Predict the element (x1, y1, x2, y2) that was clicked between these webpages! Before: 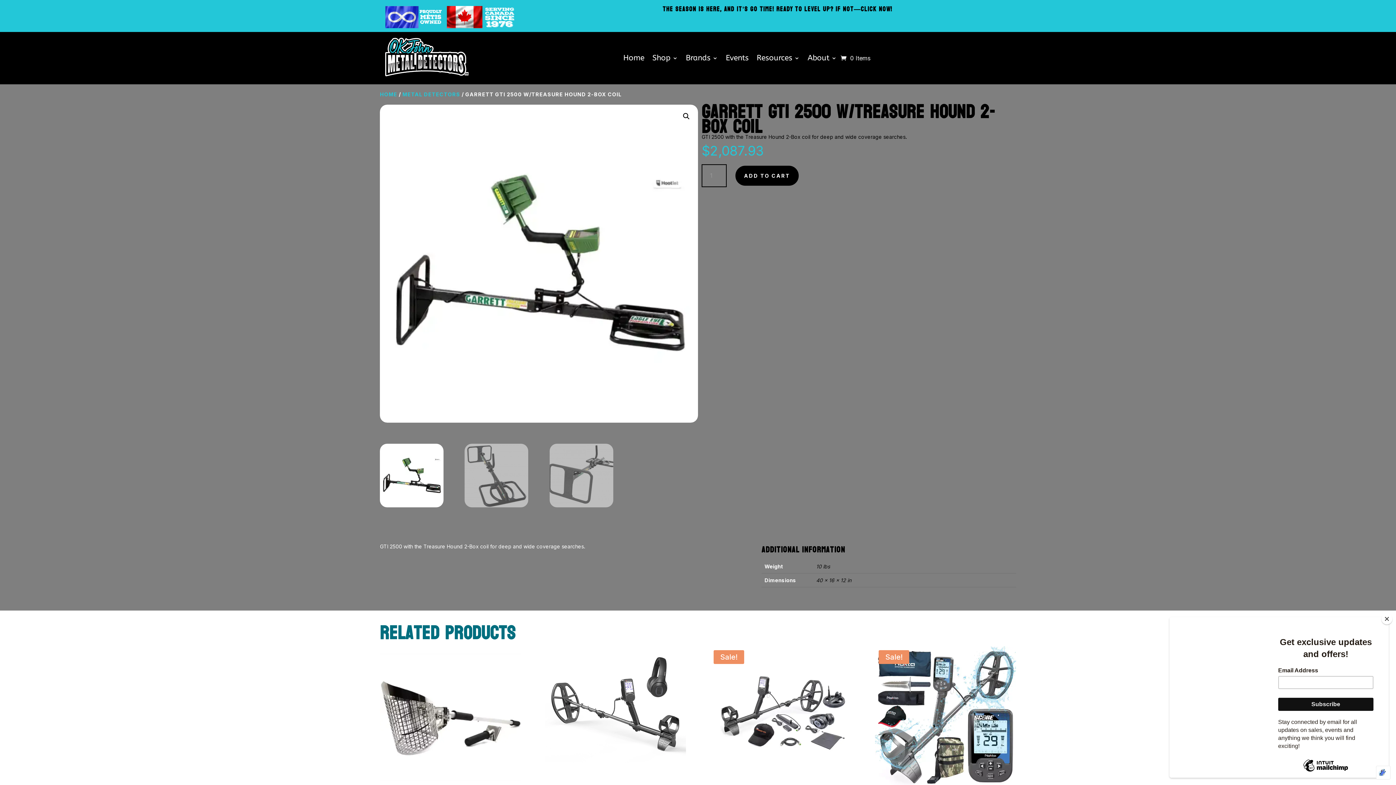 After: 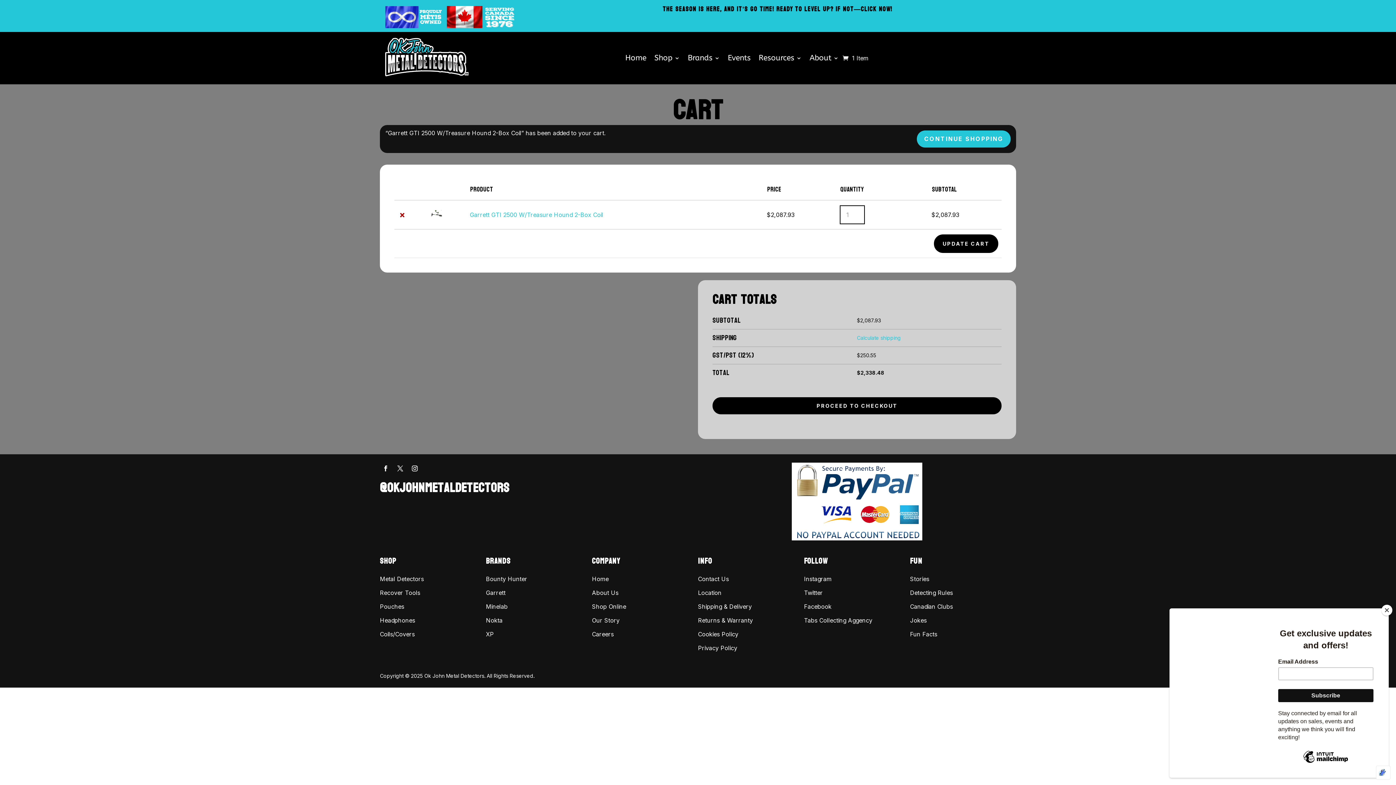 Action: bbox: (735, 165, 799, 185) label: ADD TO CART